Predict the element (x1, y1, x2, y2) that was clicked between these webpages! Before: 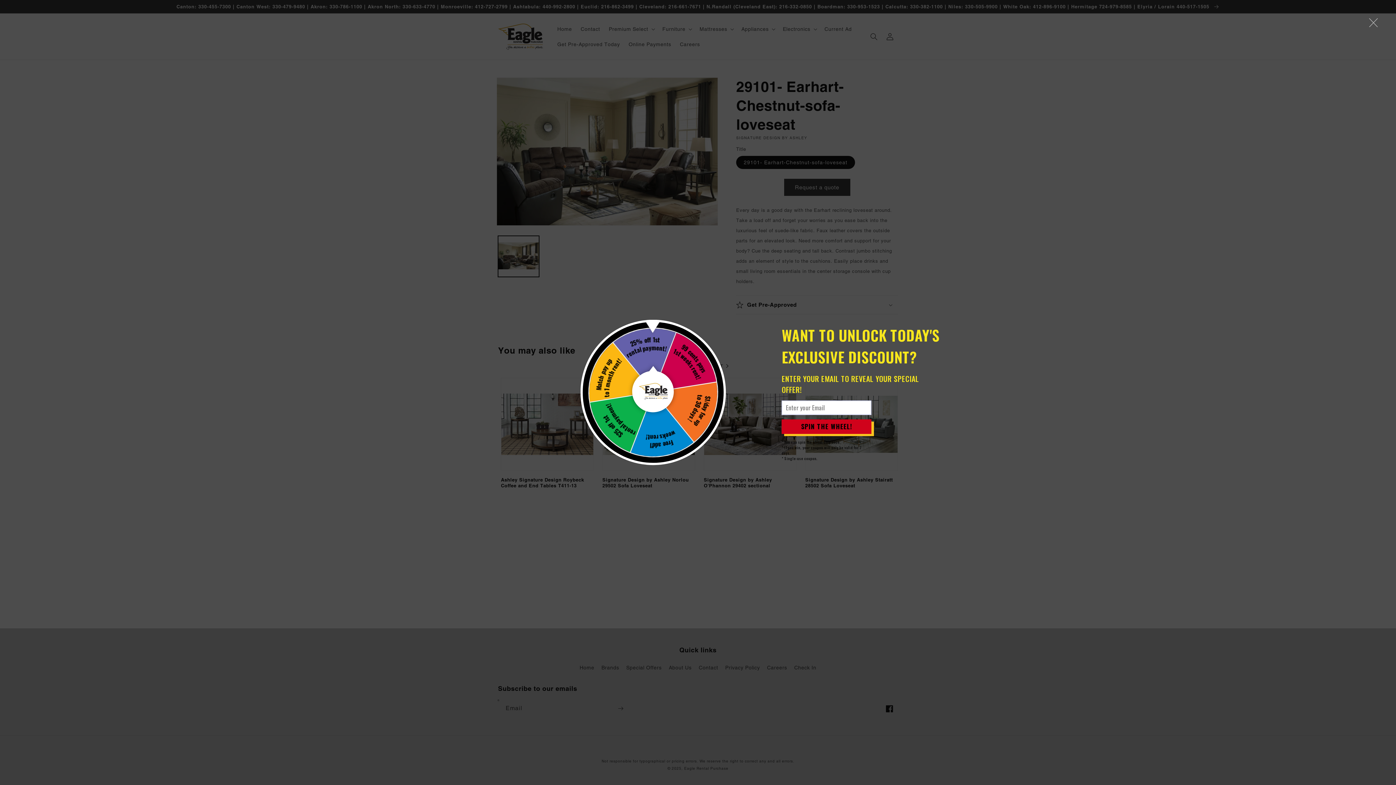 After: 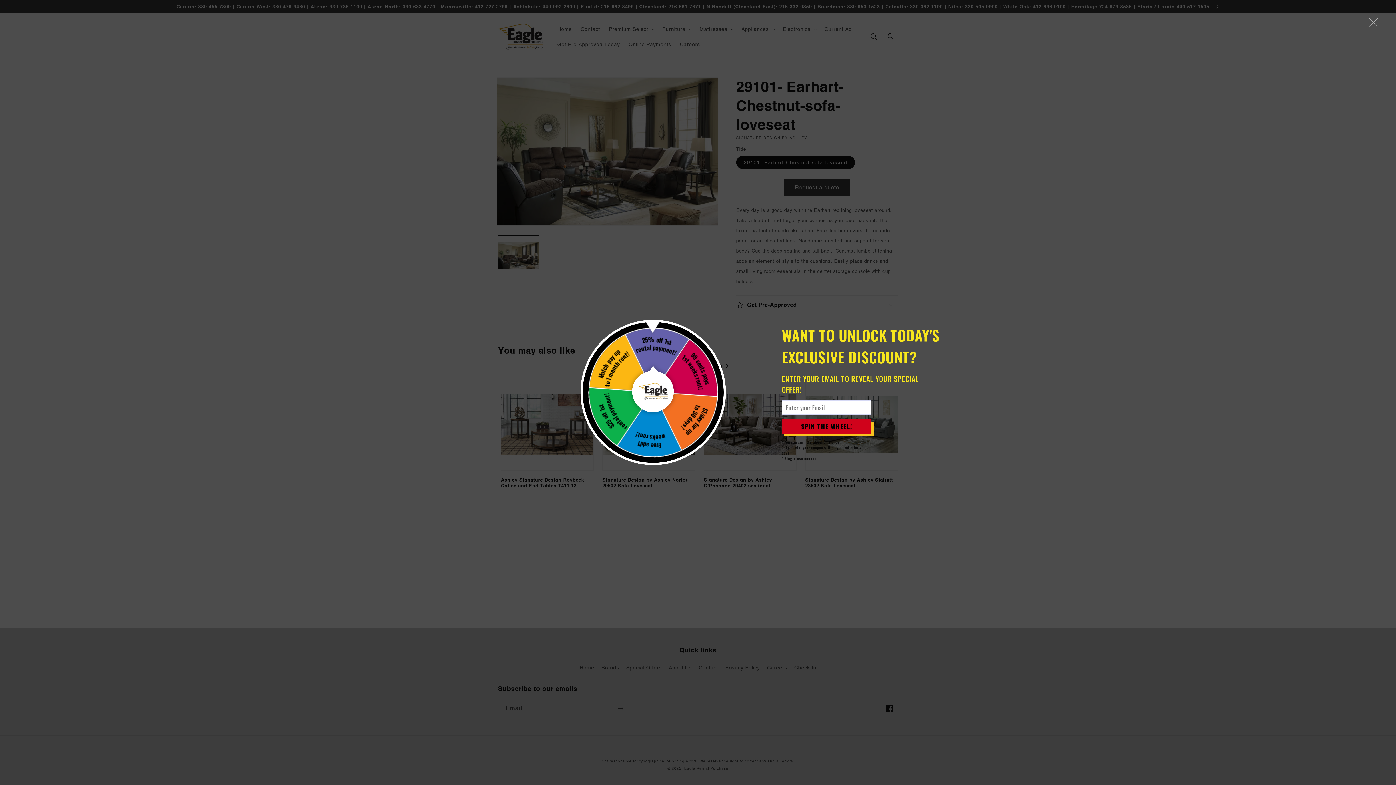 Action: label: SPIN THE WHEEL! bbox: (781, 422, 871, 437)